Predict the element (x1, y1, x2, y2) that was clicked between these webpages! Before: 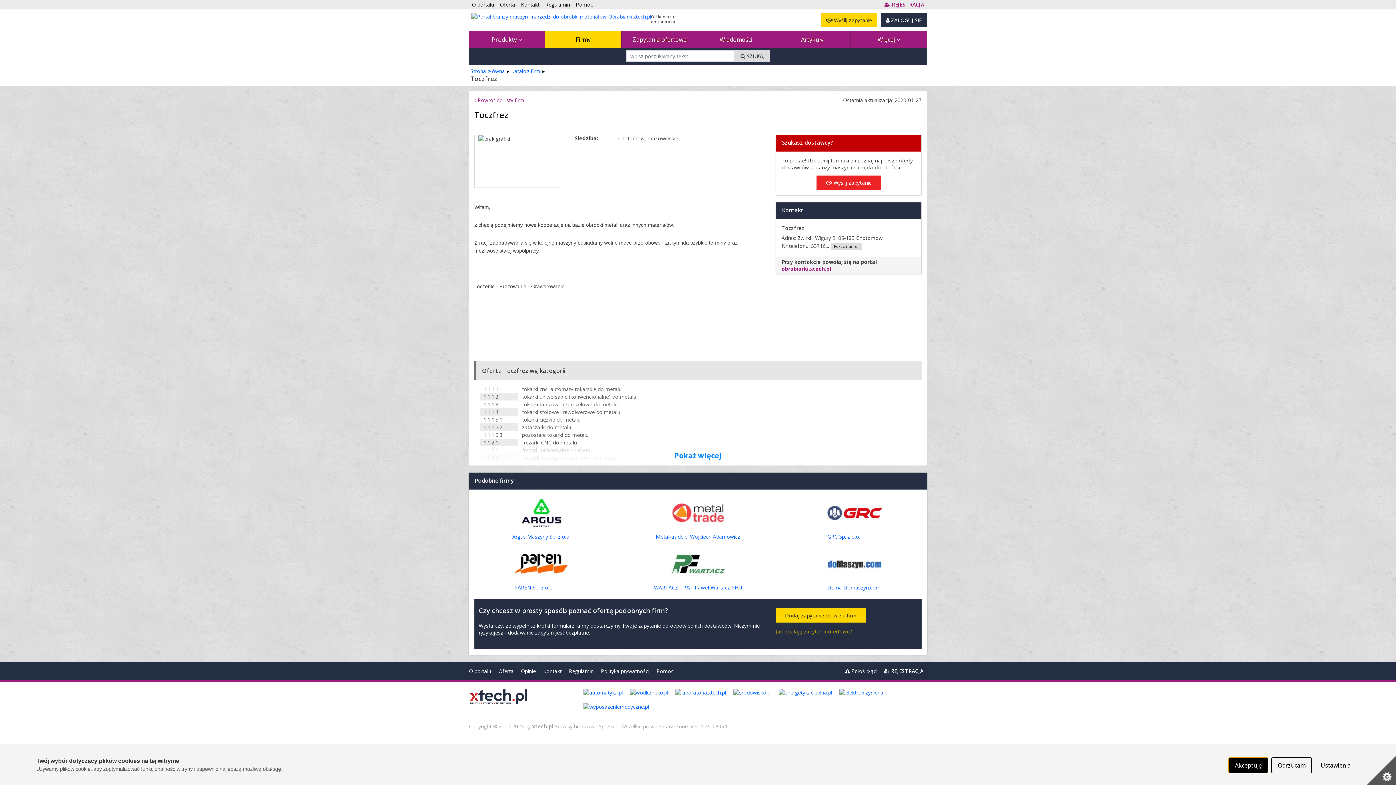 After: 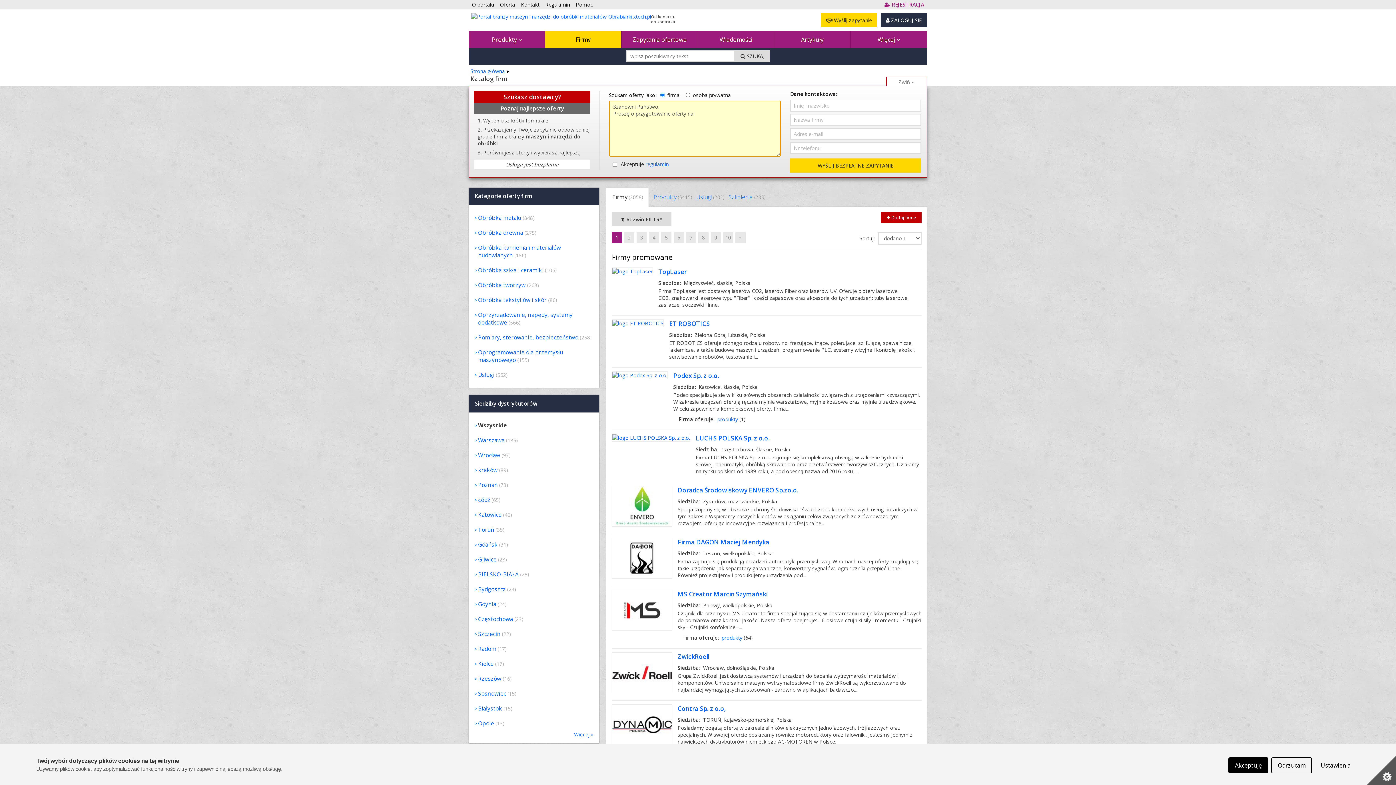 Action: label:  Powrót do listy firm bbox: (474, 96, 524, 103)